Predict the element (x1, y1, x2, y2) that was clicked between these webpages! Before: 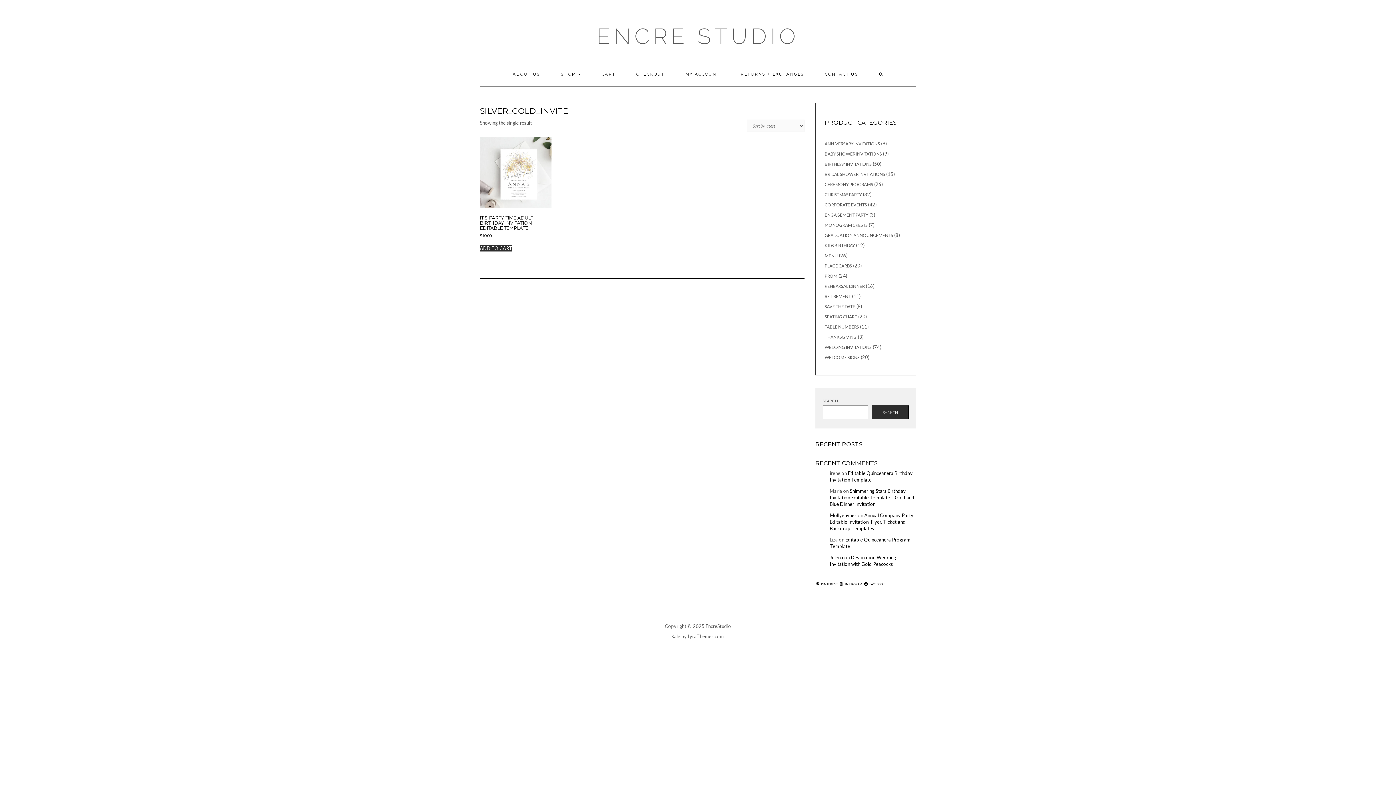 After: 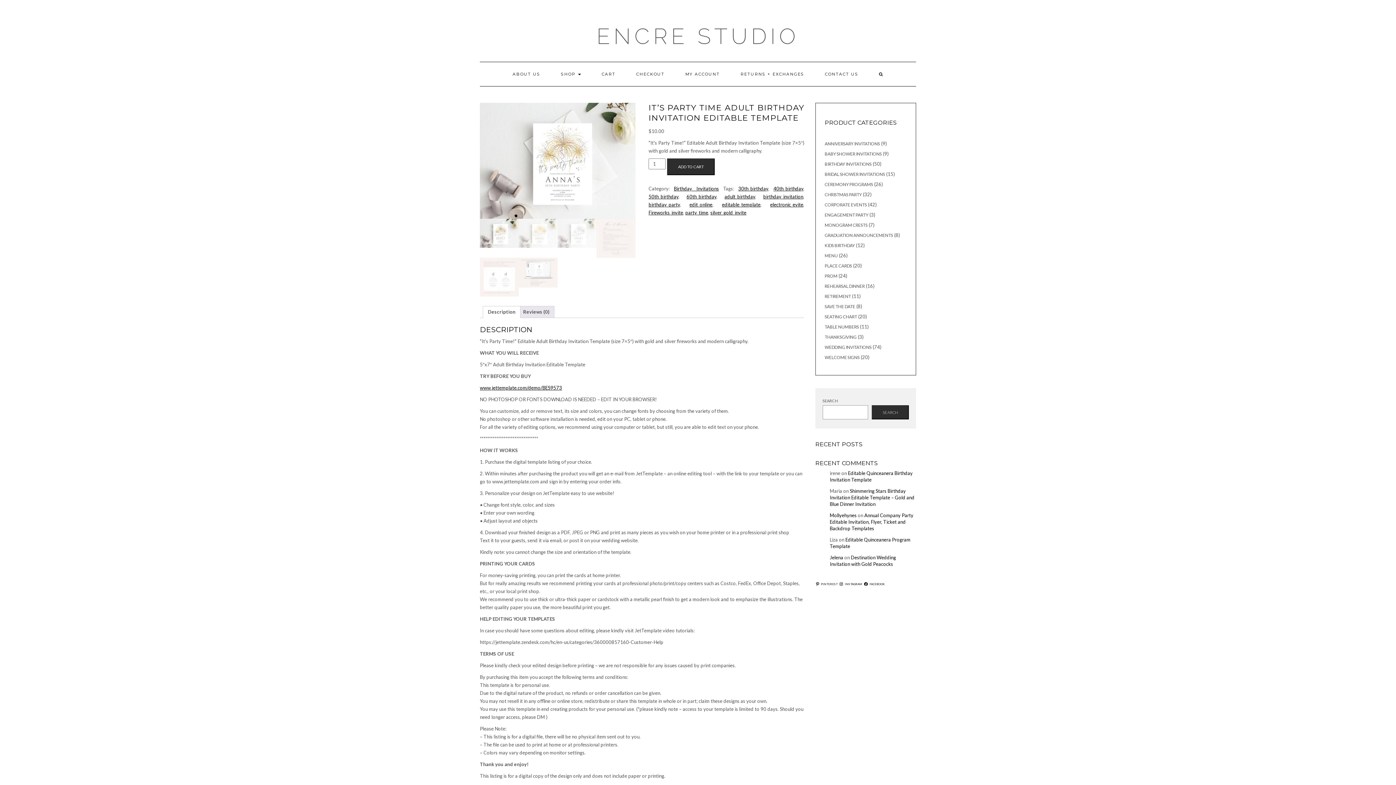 Action: label: IT’S PARTY TIME ADULT BIRTHDAY INVITATION EDITABLE TEMPLATE
$10.00 bbox: (480, 136, 551, 238)